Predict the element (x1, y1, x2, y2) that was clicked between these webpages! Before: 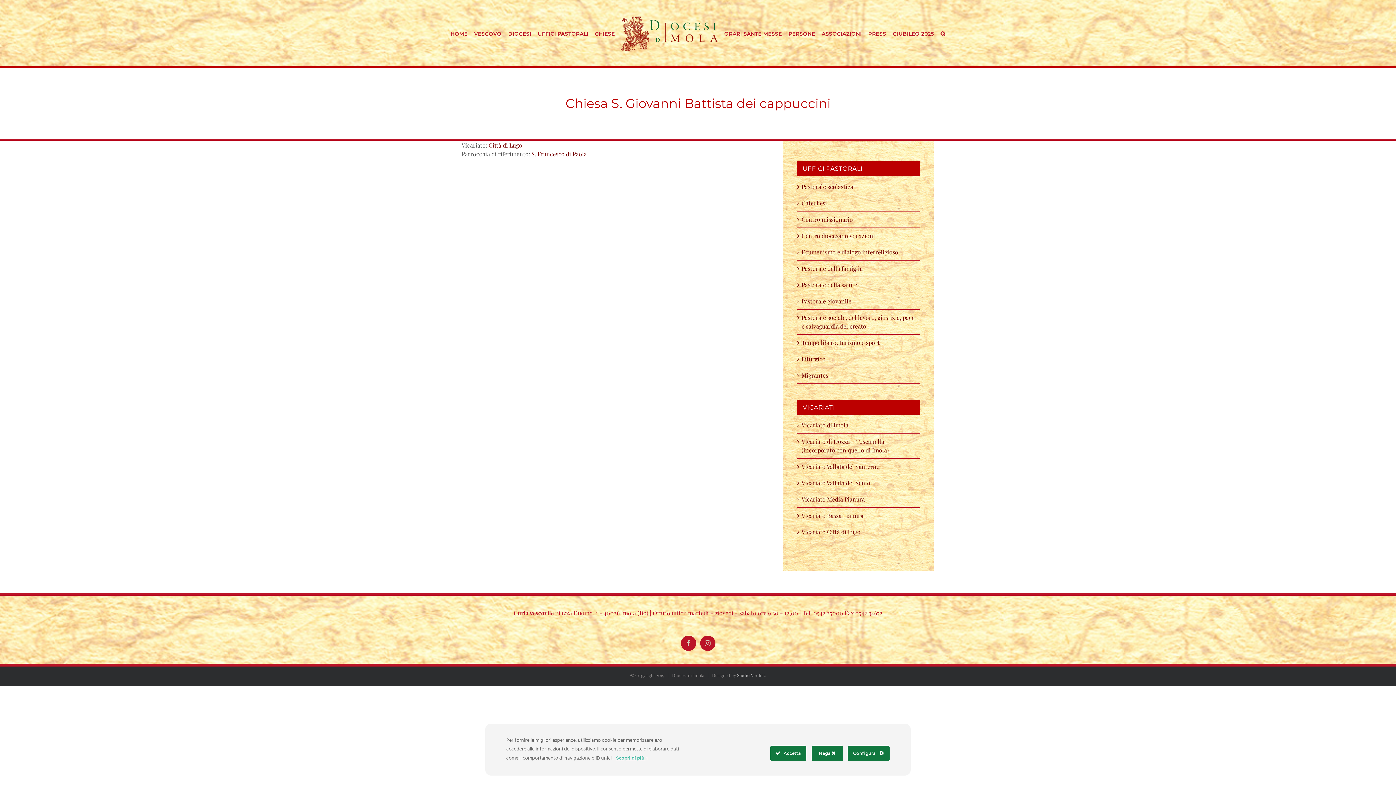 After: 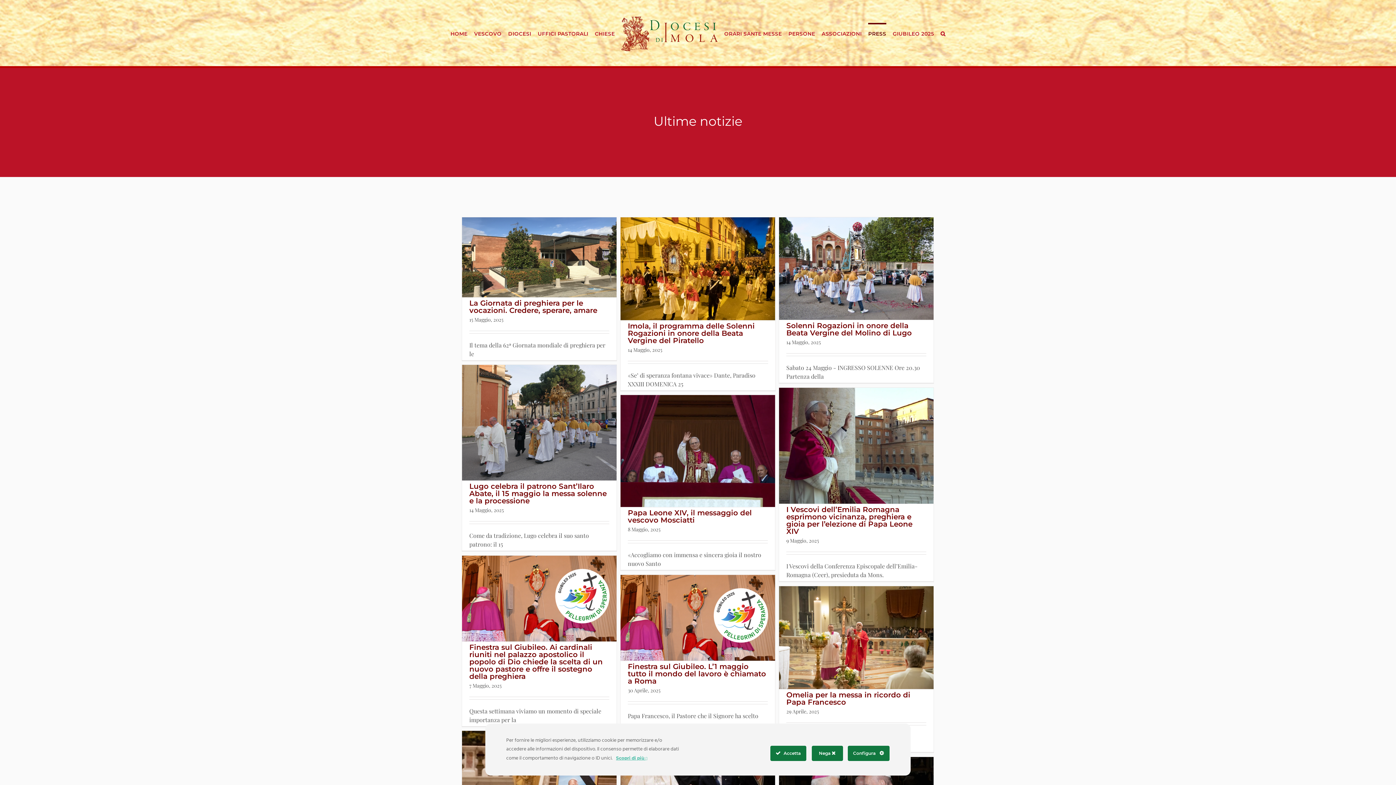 Action: label: PRESS bbox: (868, 22, 886, 43)